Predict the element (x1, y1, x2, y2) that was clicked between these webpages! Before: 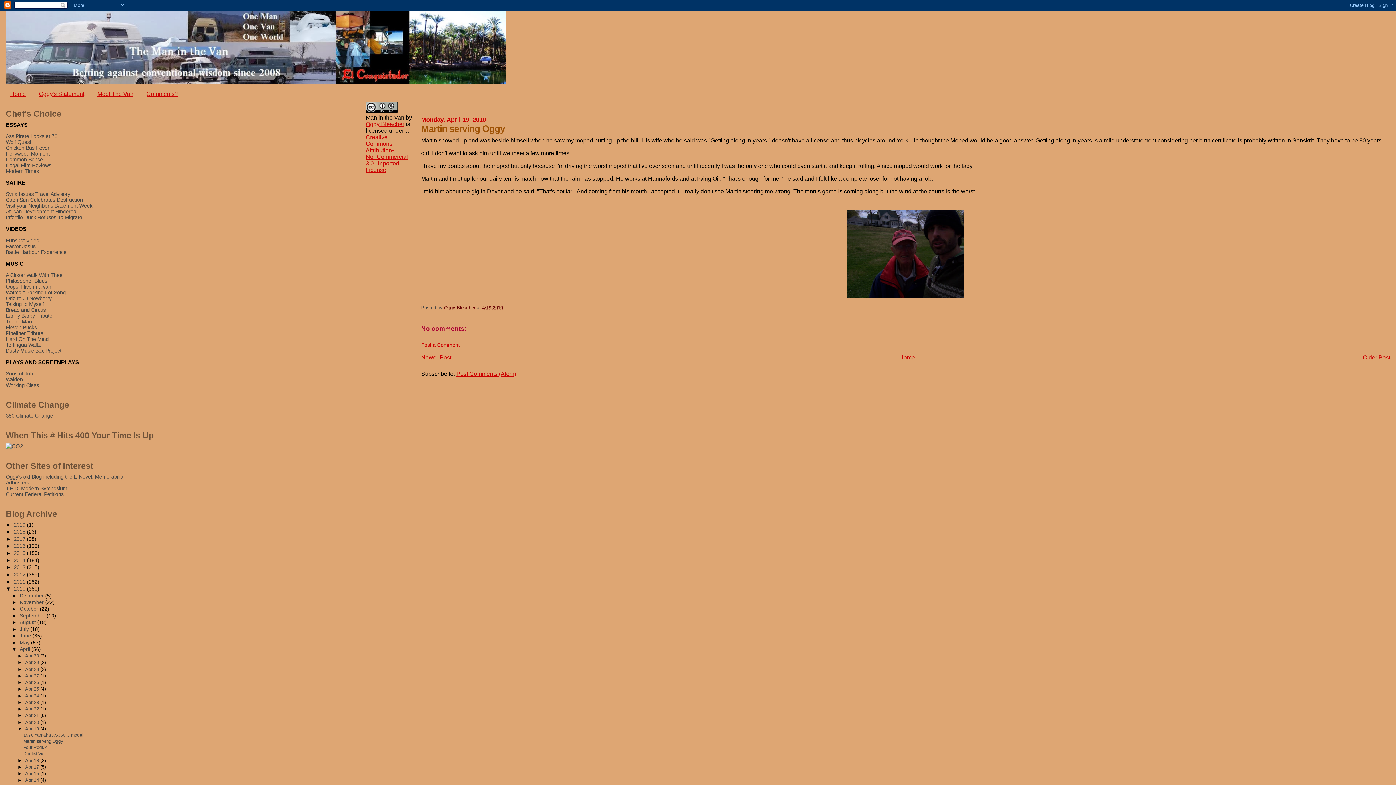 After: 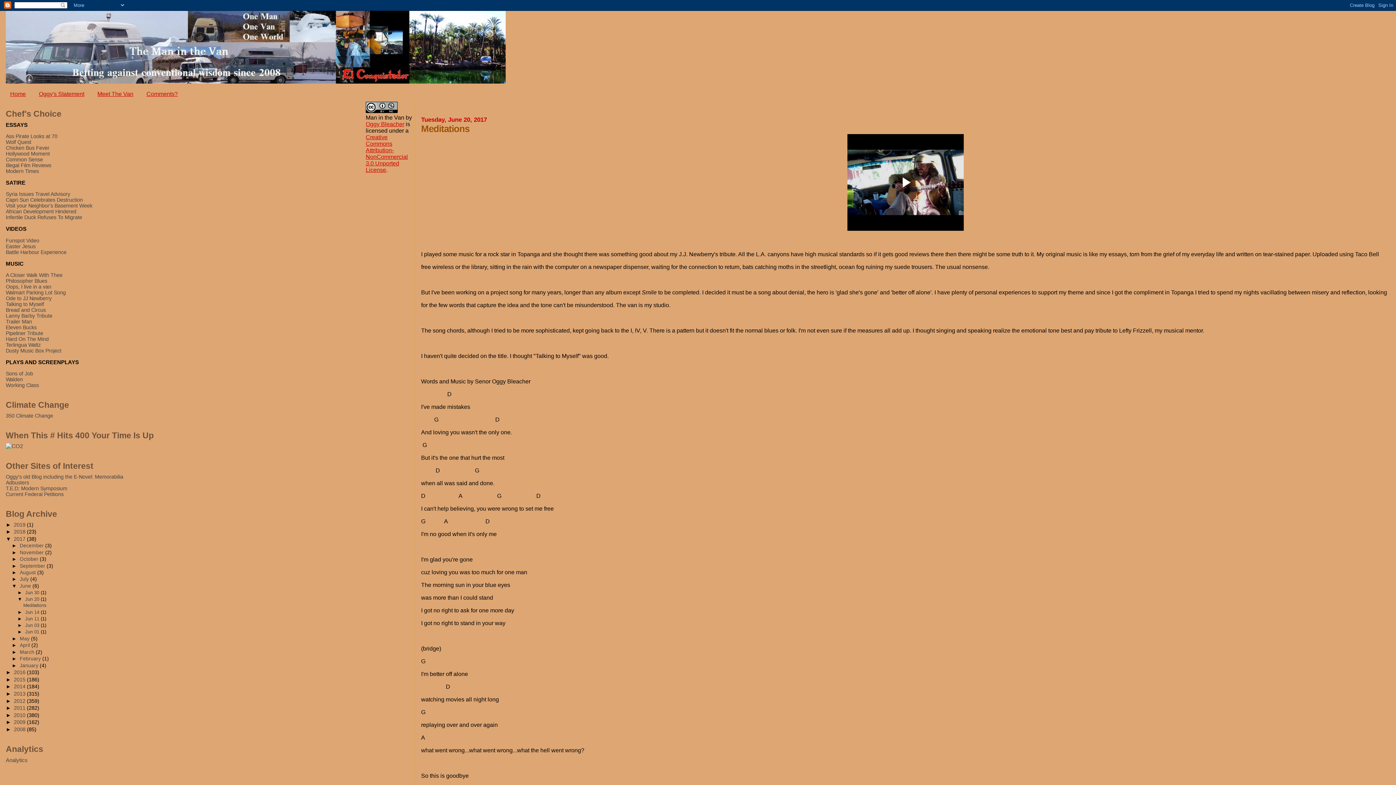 Action: label: Talking to Myself bbox: (5, 301, 44, 307)